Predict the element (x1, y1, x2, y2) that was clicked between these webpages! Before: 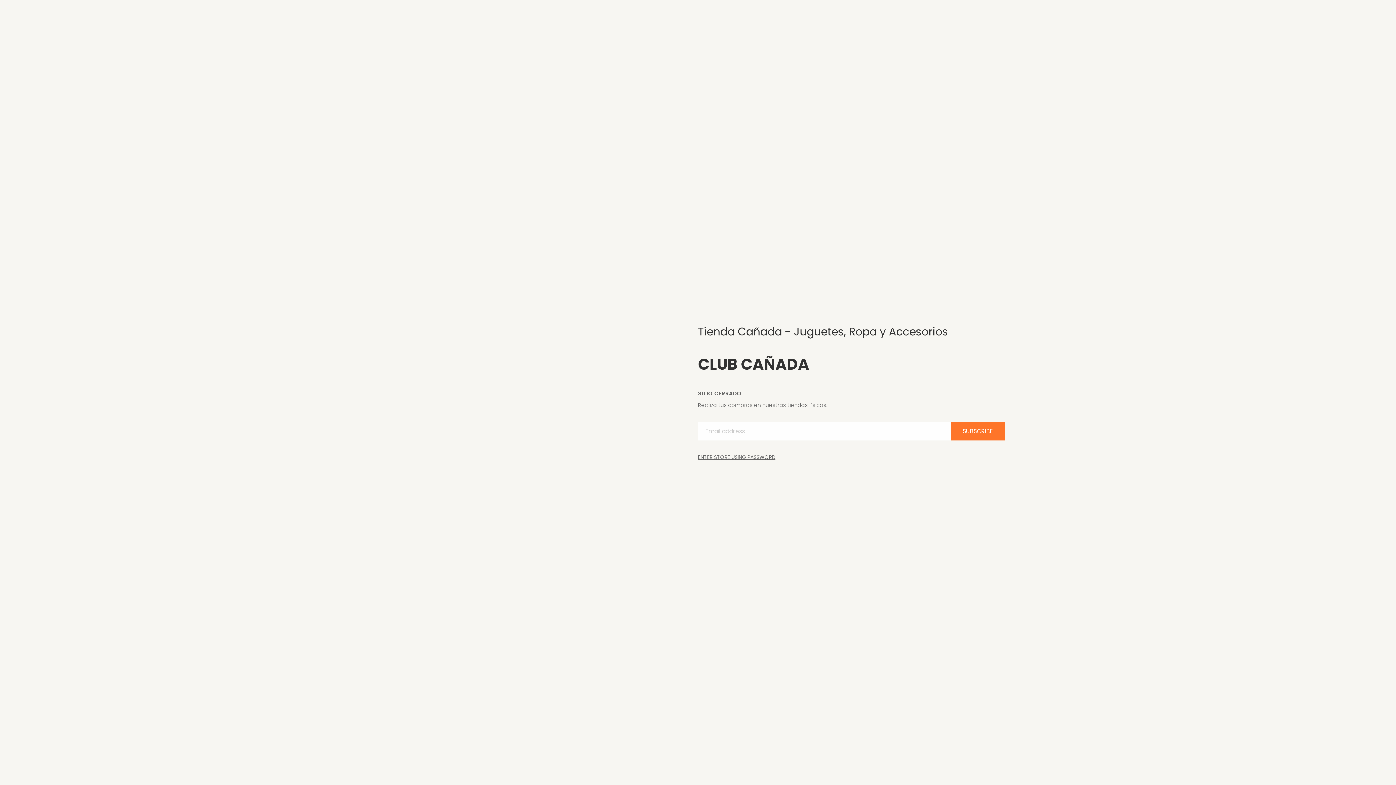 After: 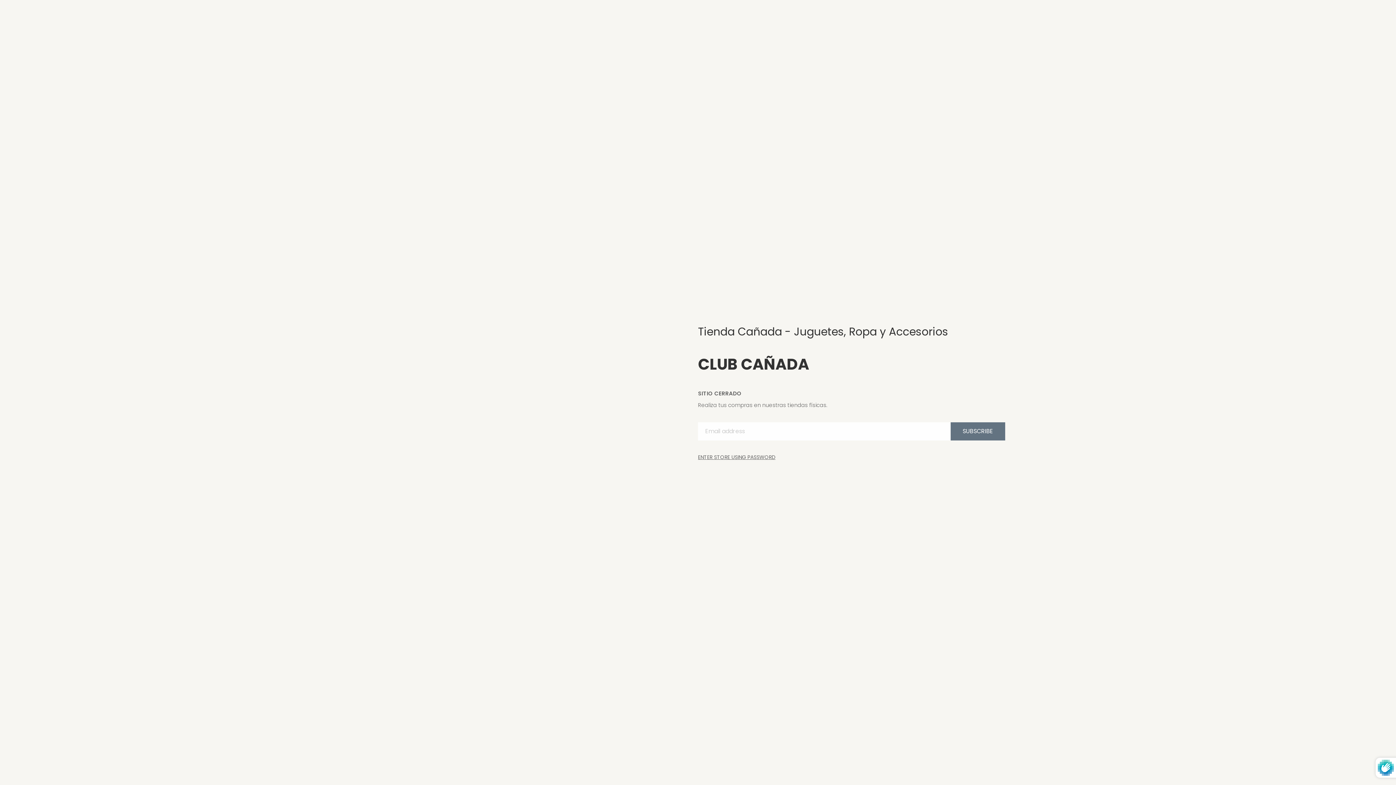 Action: label: SUBSCRIBE bbox: (952, 422, 1004, 440)